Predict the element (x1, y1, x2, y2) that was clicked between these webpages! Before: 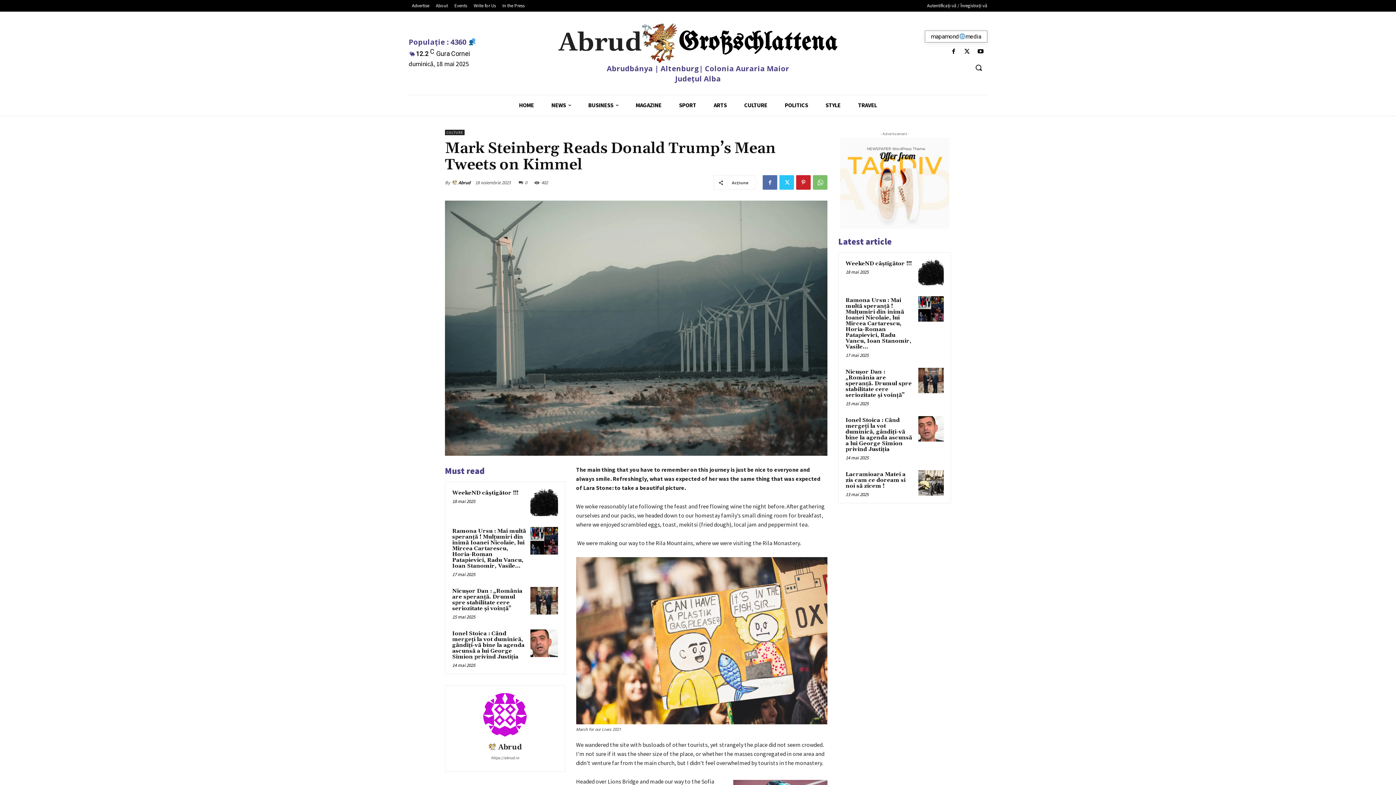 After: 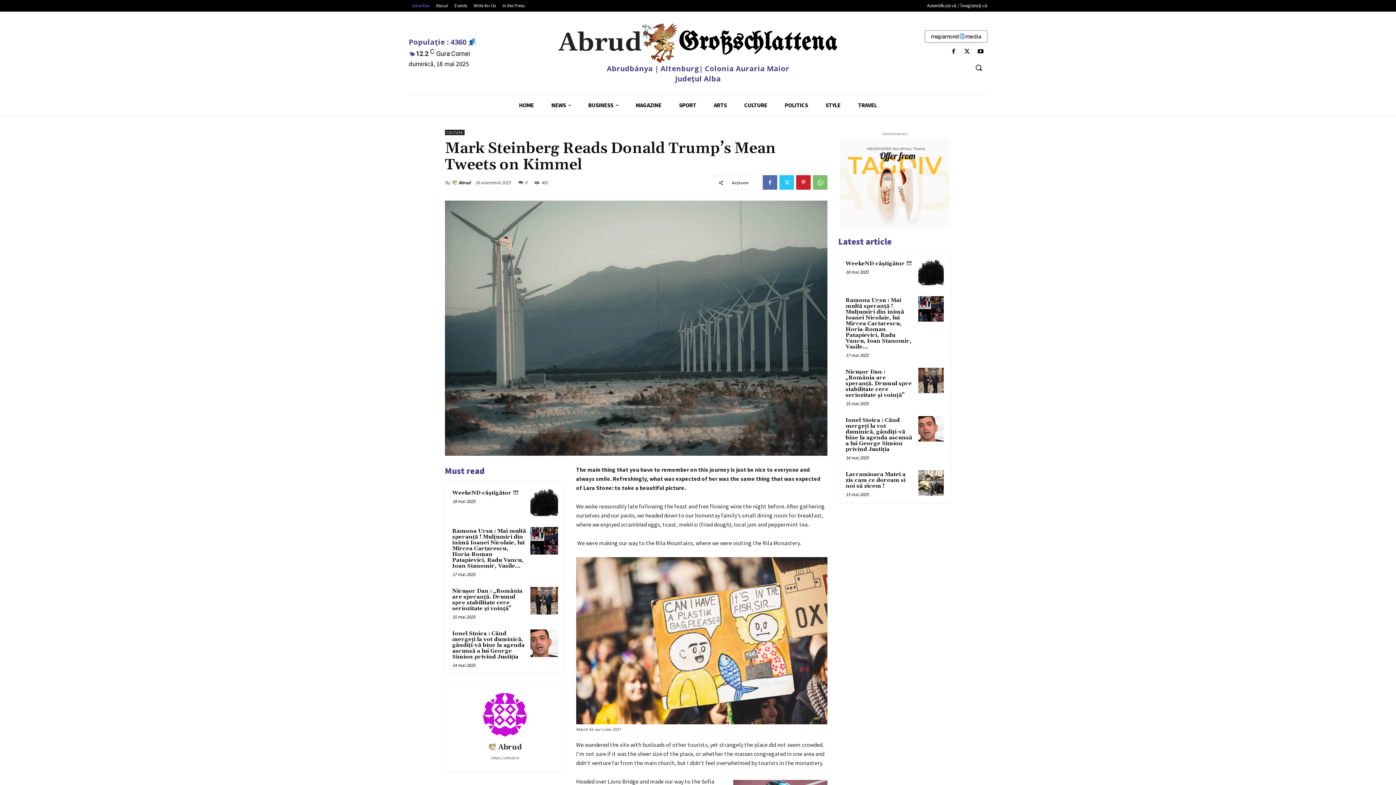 Action: label: Advertise bbox: (408, 1, 432, 9)